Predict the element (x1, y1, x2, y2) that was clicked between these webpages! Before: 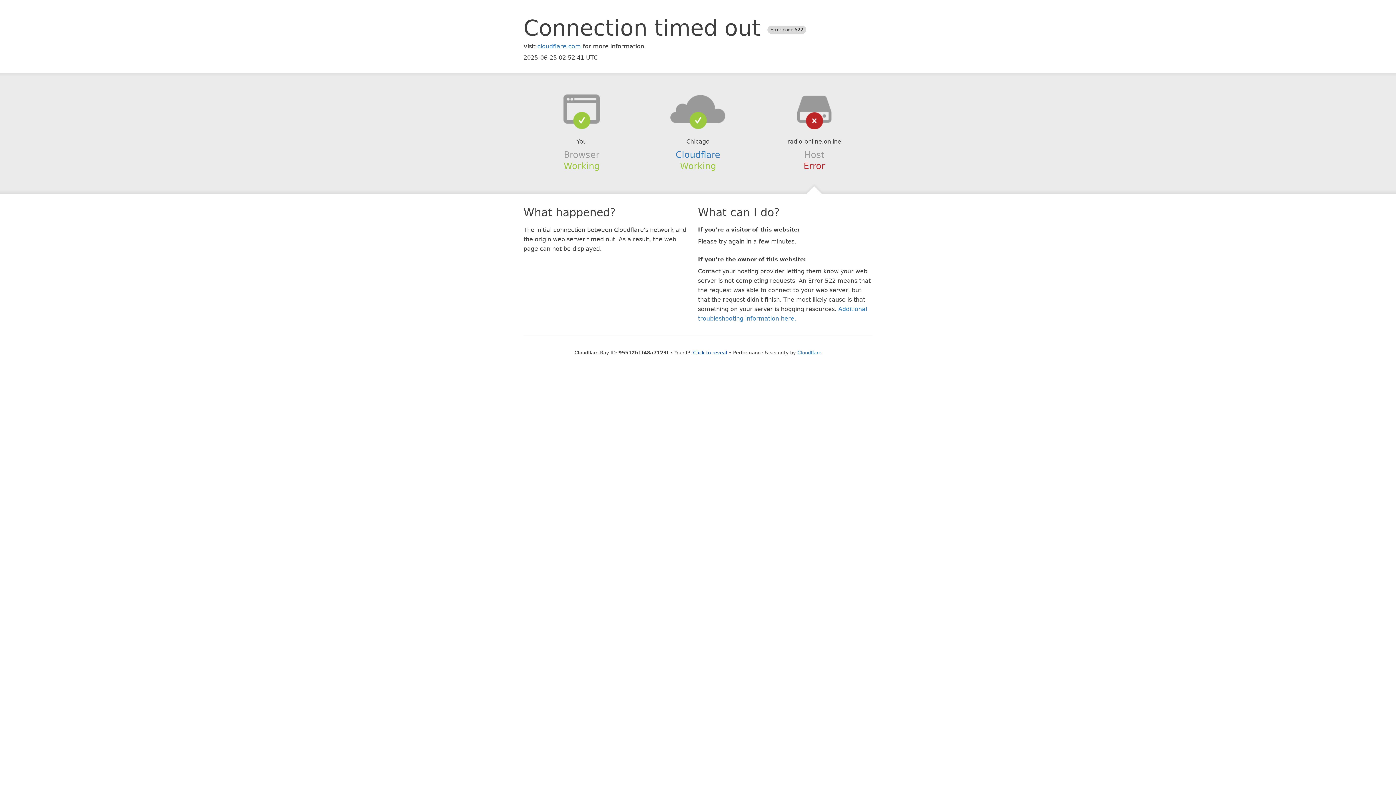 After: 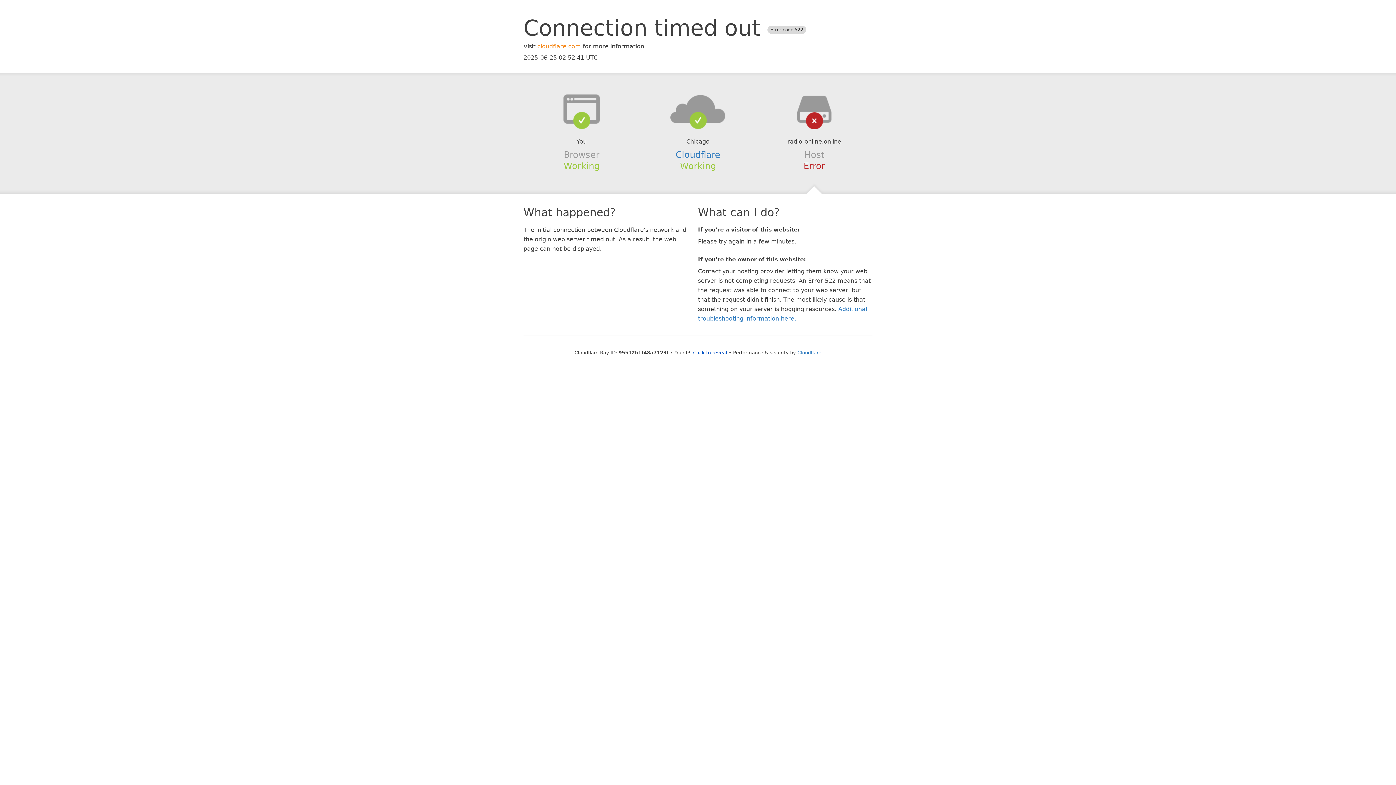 Action: label: cloudflare.com bbox: (537, 42, 581, 49)